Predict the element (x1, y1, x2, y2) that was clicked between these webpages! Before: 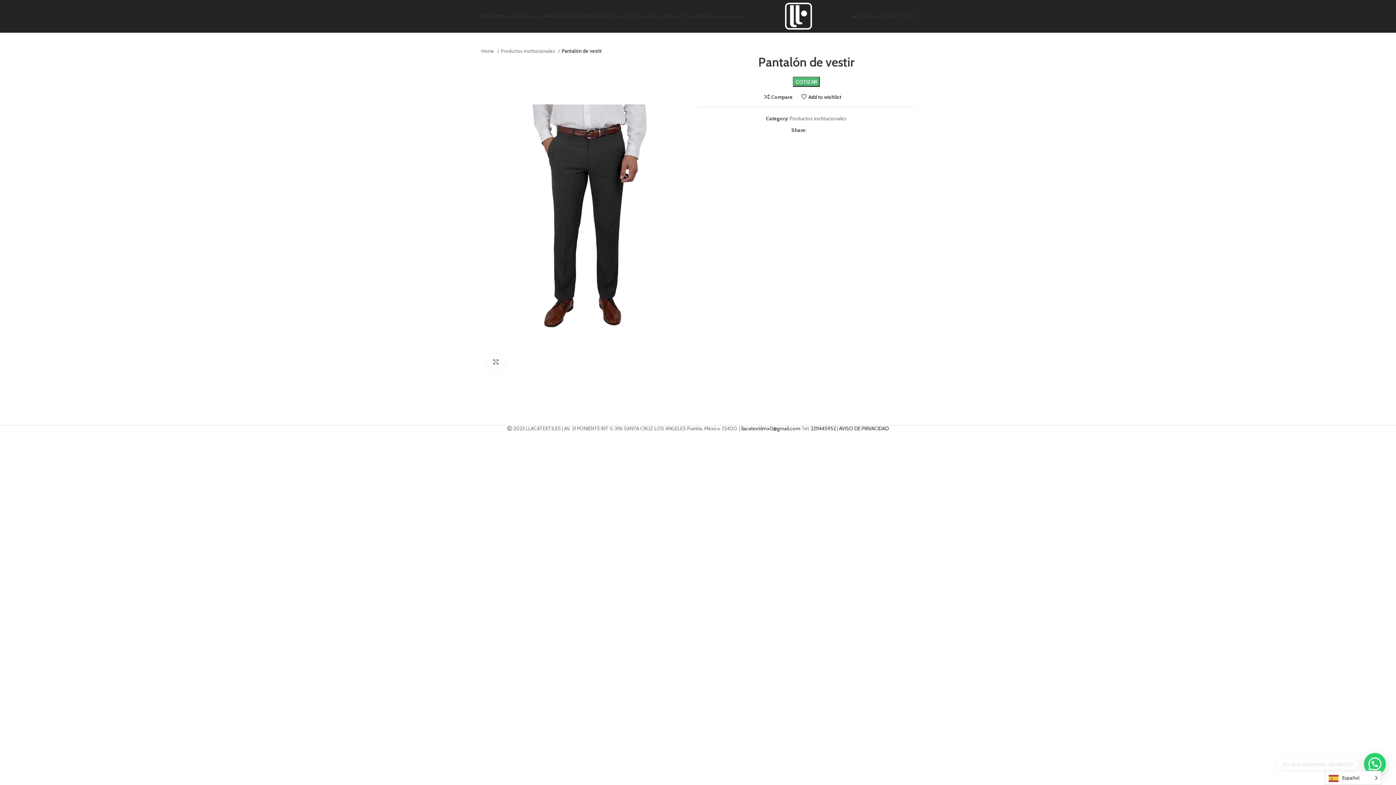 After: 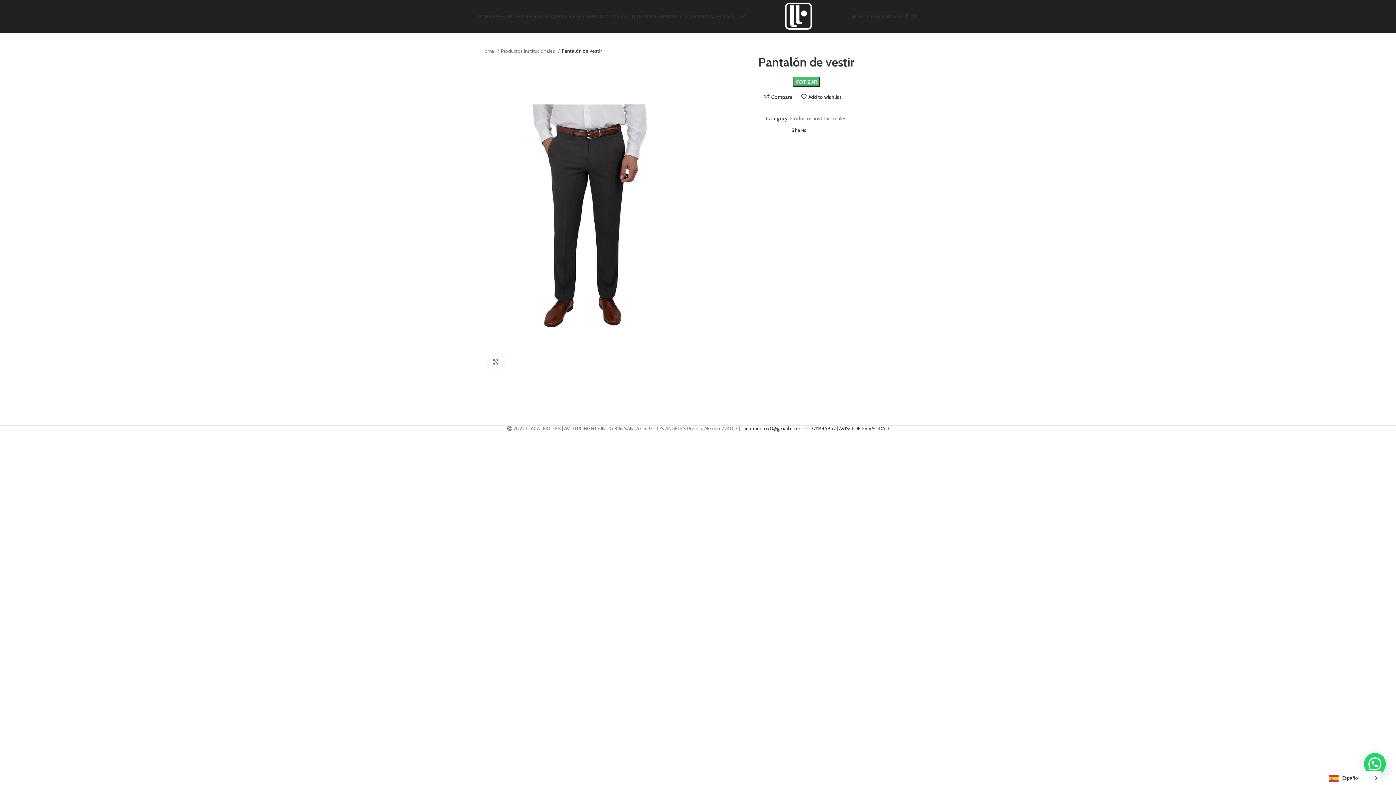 Action: label: llacatextilmx0@gmail.com bbox: (741, 425, 800, 432)